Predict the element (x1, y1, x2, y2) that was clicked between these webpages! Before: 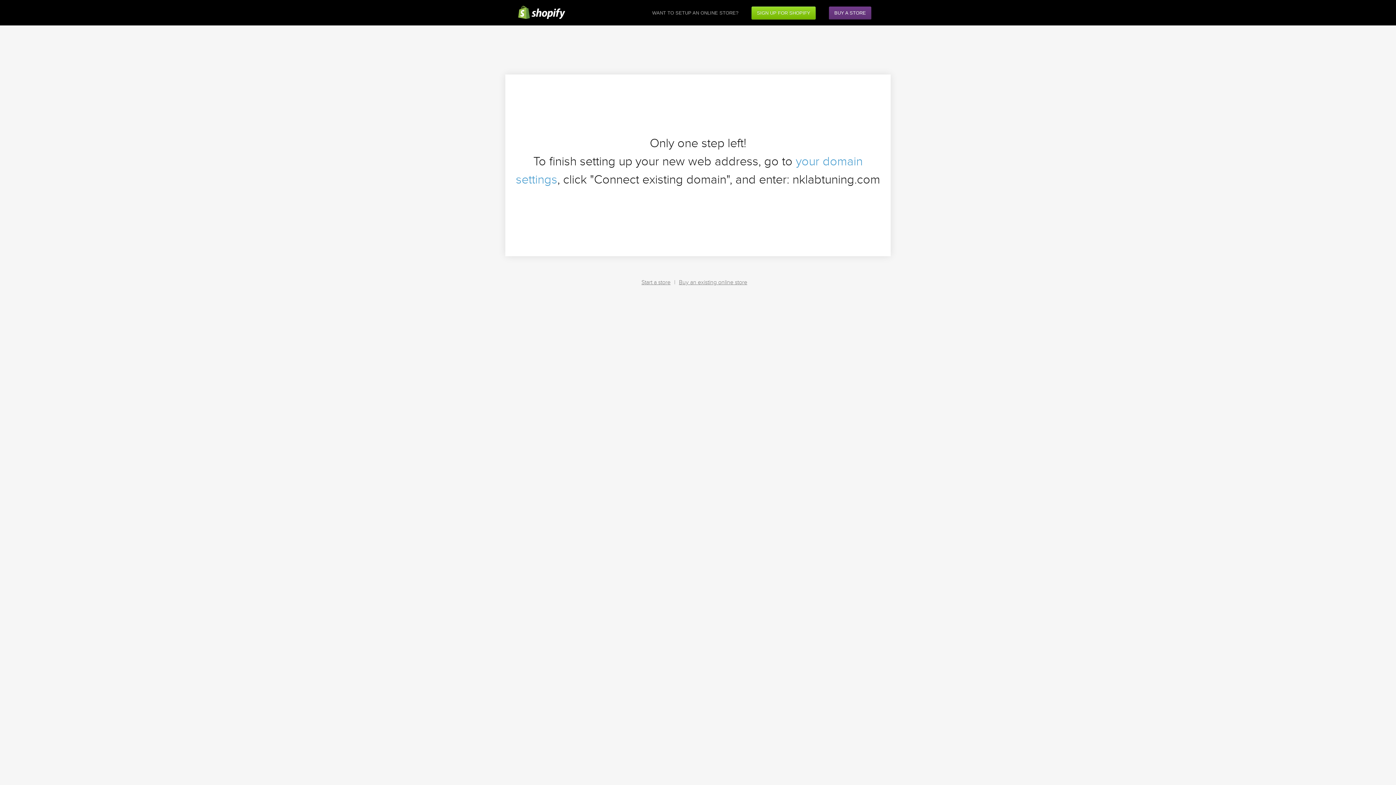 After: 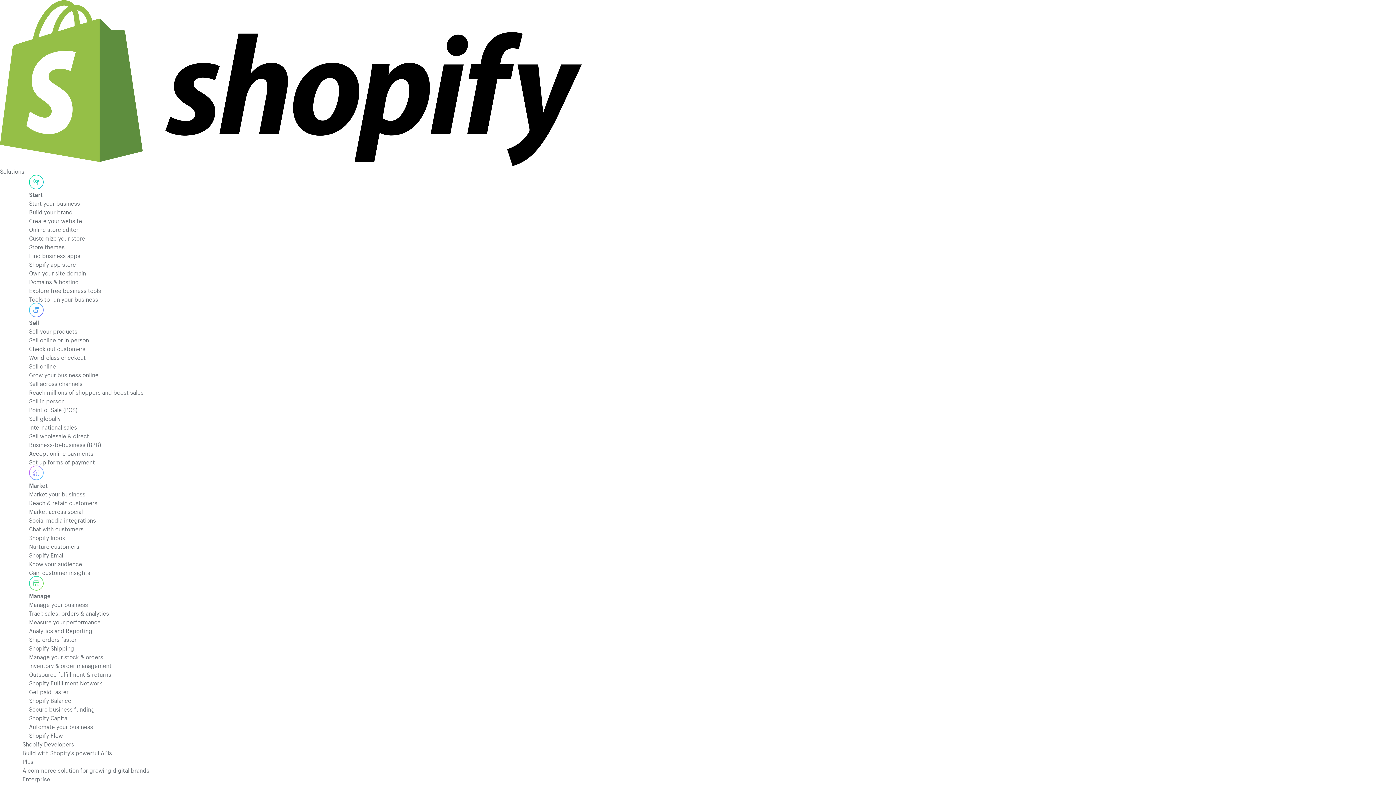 Action: bbox: (679, 278, 747, 287) label: Buy an existing online store